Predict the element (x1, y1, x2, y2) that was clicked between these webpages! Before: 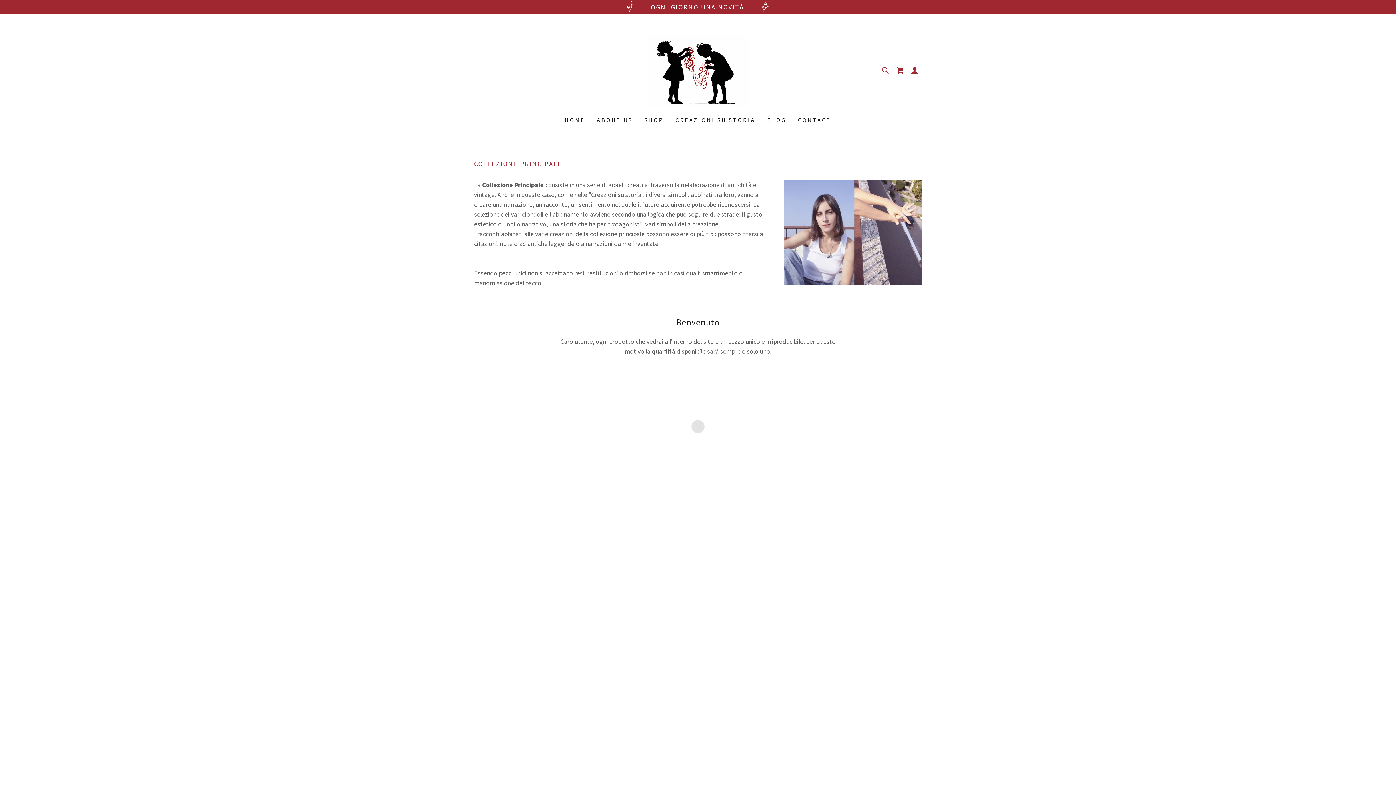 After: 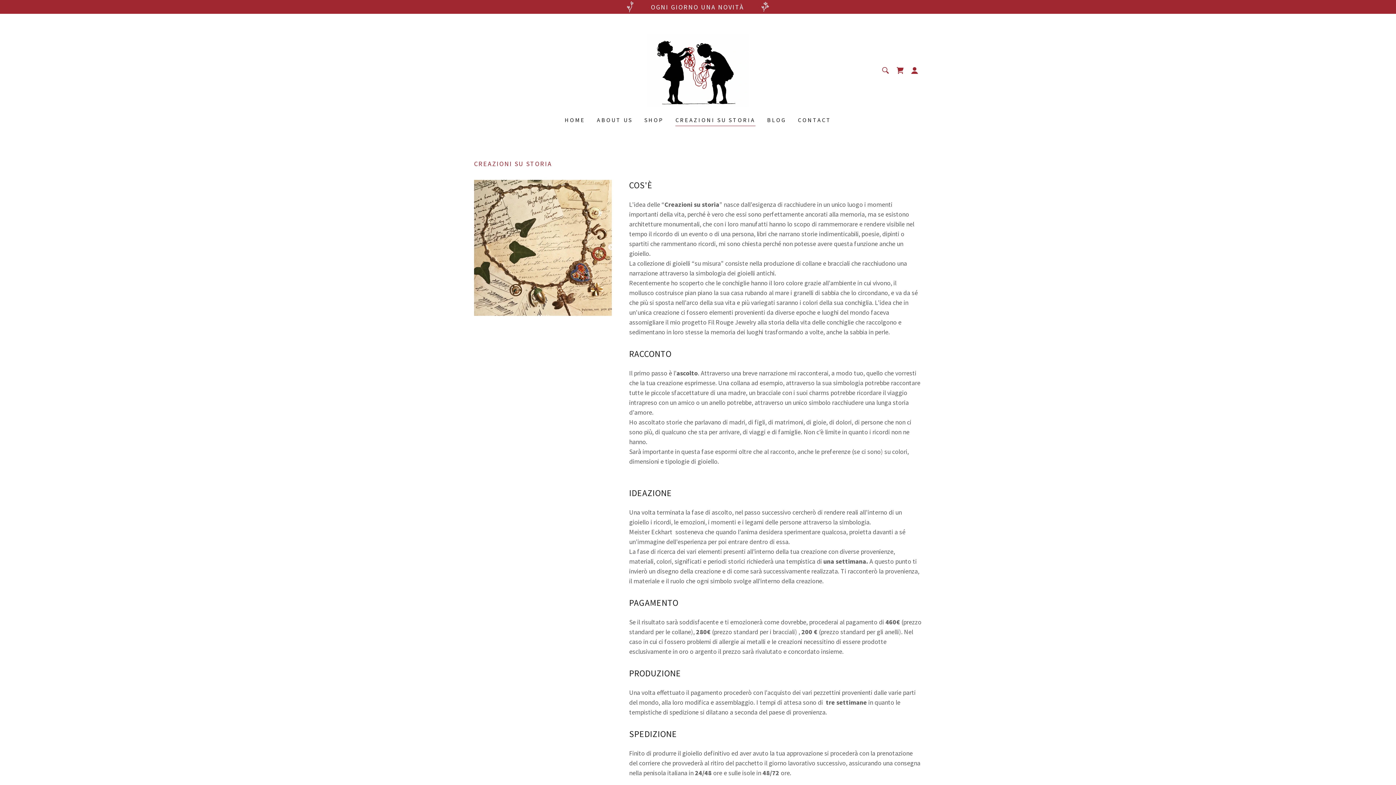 Action: bbox: (673, 113, 757, 126) label: CREAZIONI SU STORIA